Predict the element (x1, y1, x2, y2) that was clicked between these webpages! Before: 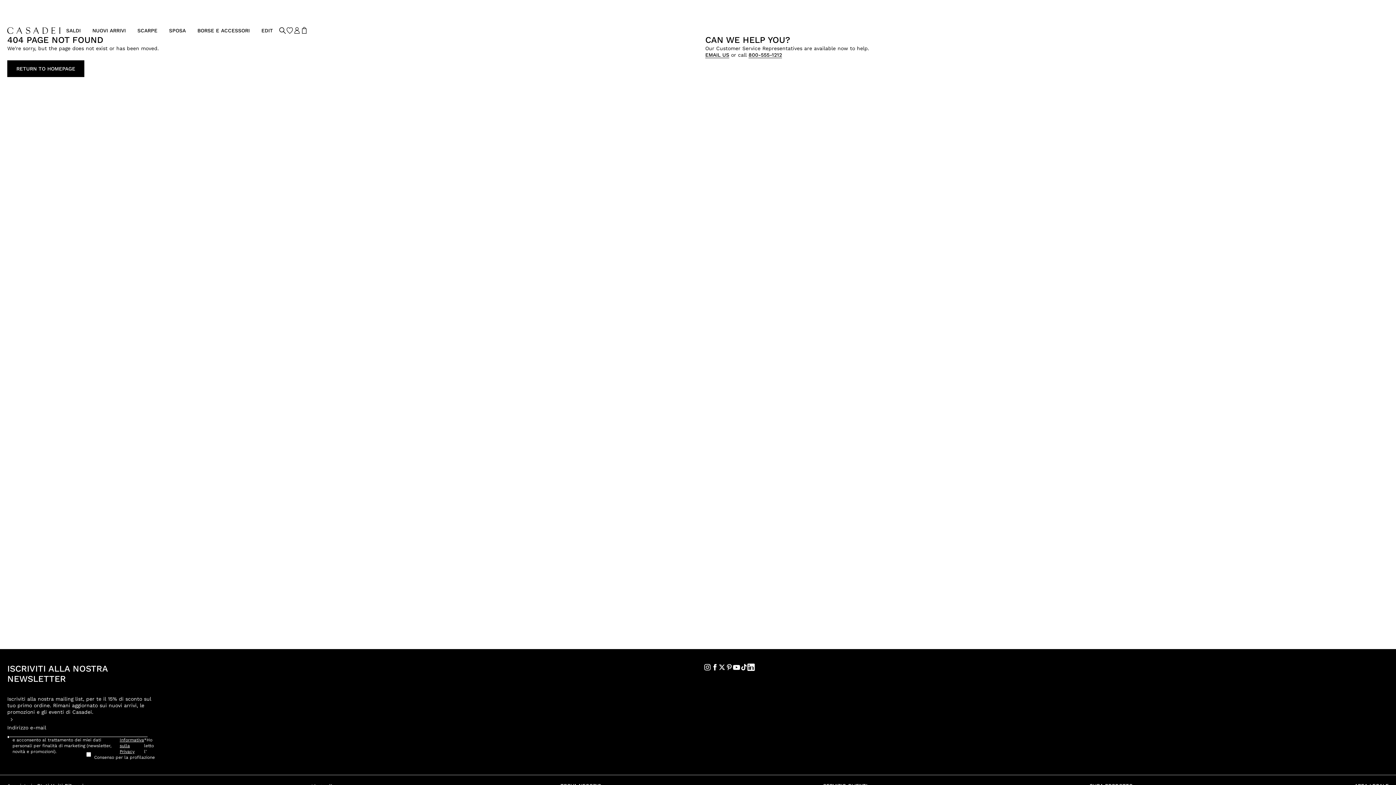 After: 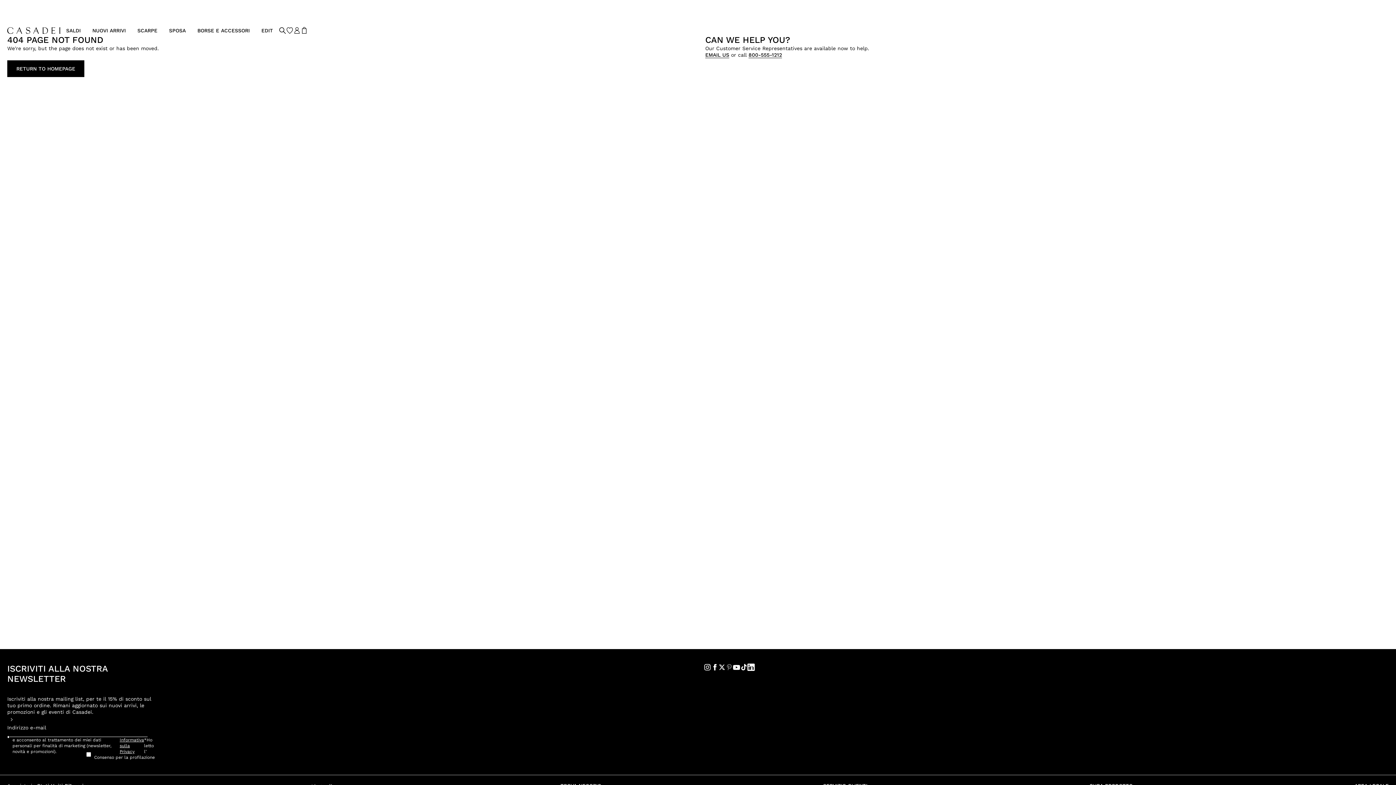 Action: bbox: (725, 664, 733, 671)